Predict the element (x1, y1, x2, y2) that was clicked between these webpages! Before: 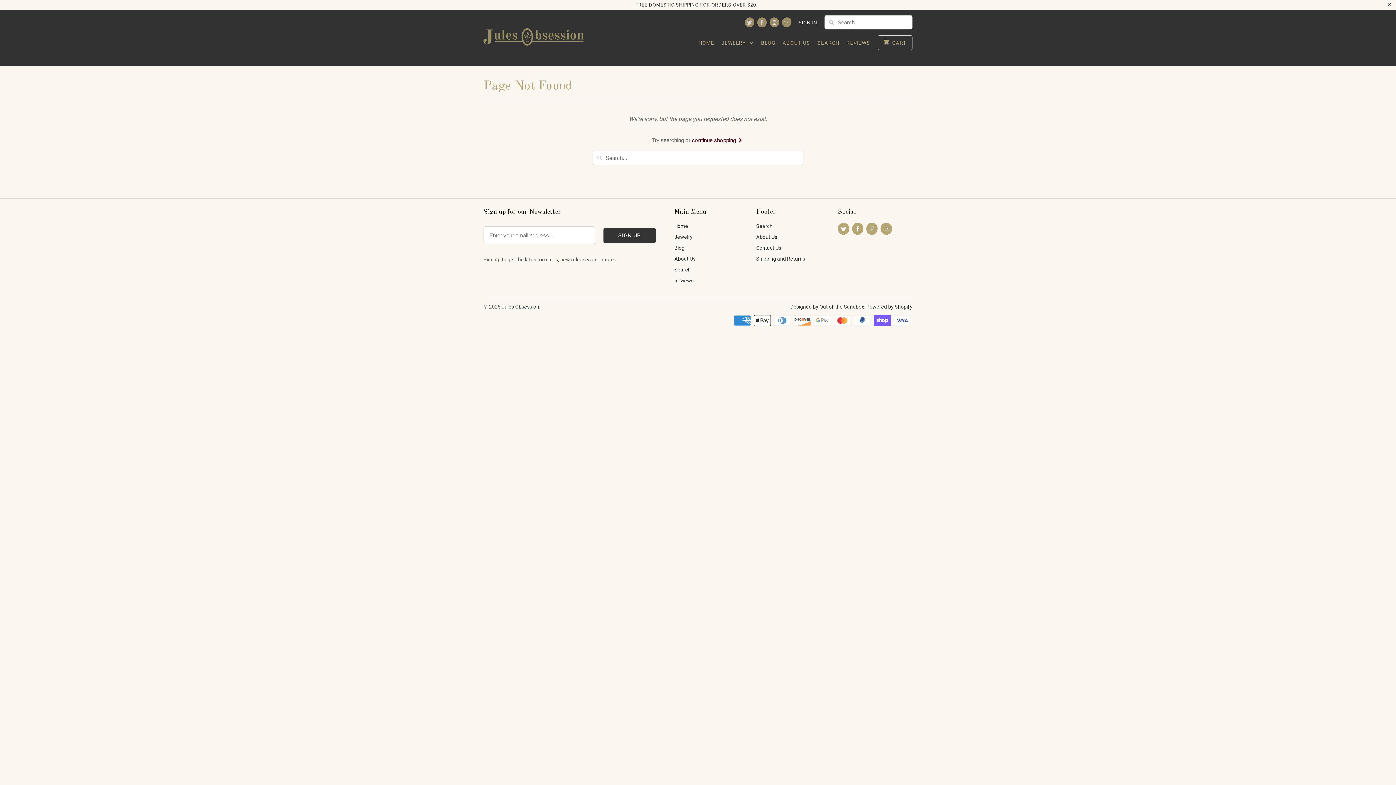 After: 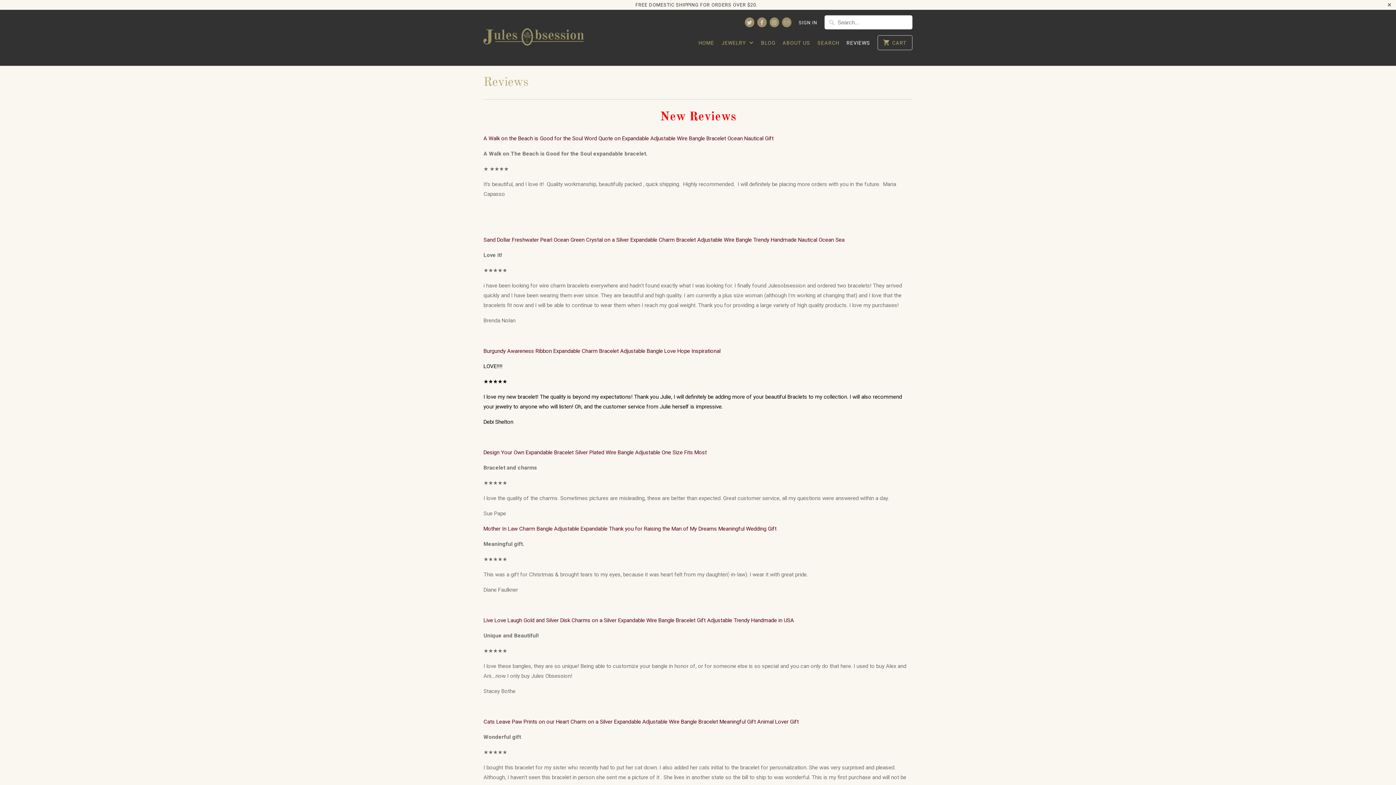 Action: bbox: (846, 39, 870, 49) label: REVIEWS